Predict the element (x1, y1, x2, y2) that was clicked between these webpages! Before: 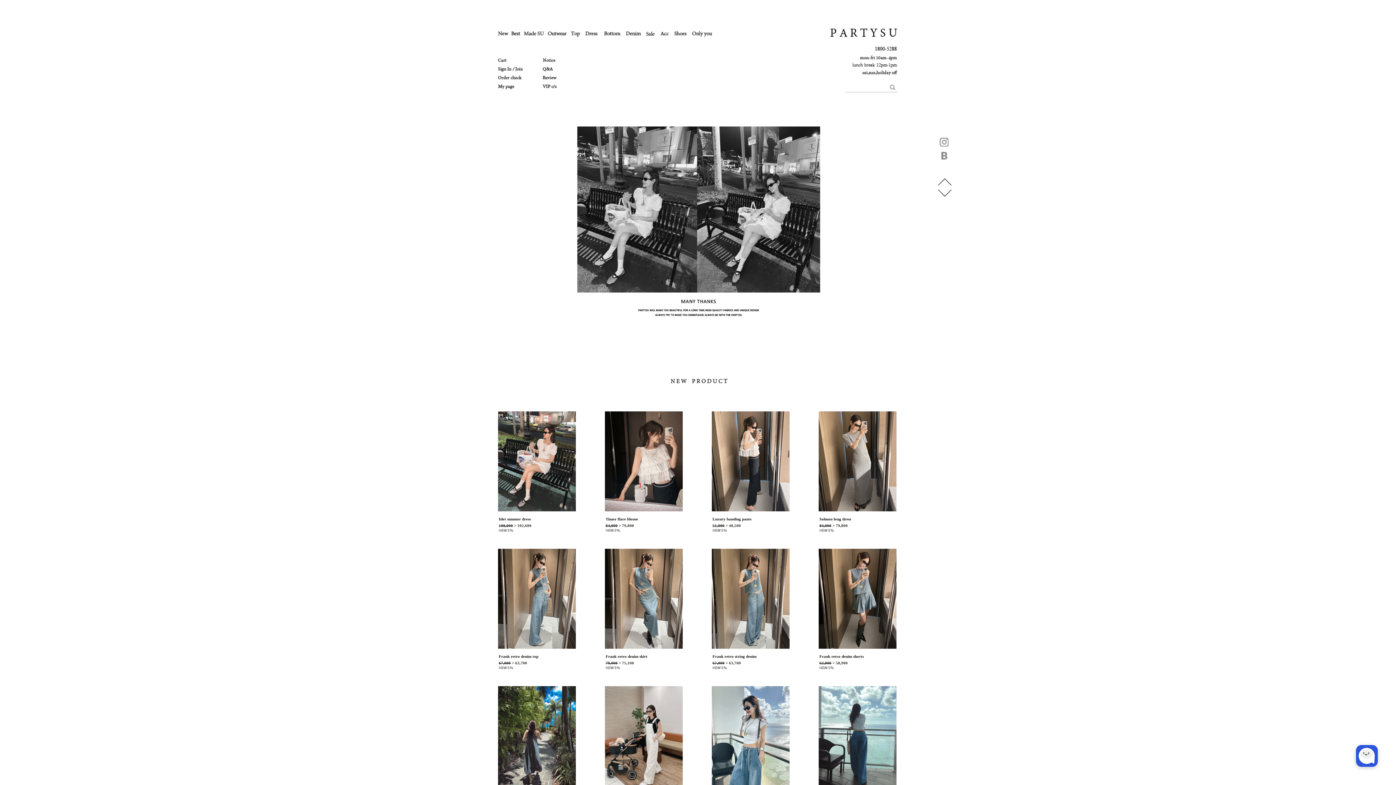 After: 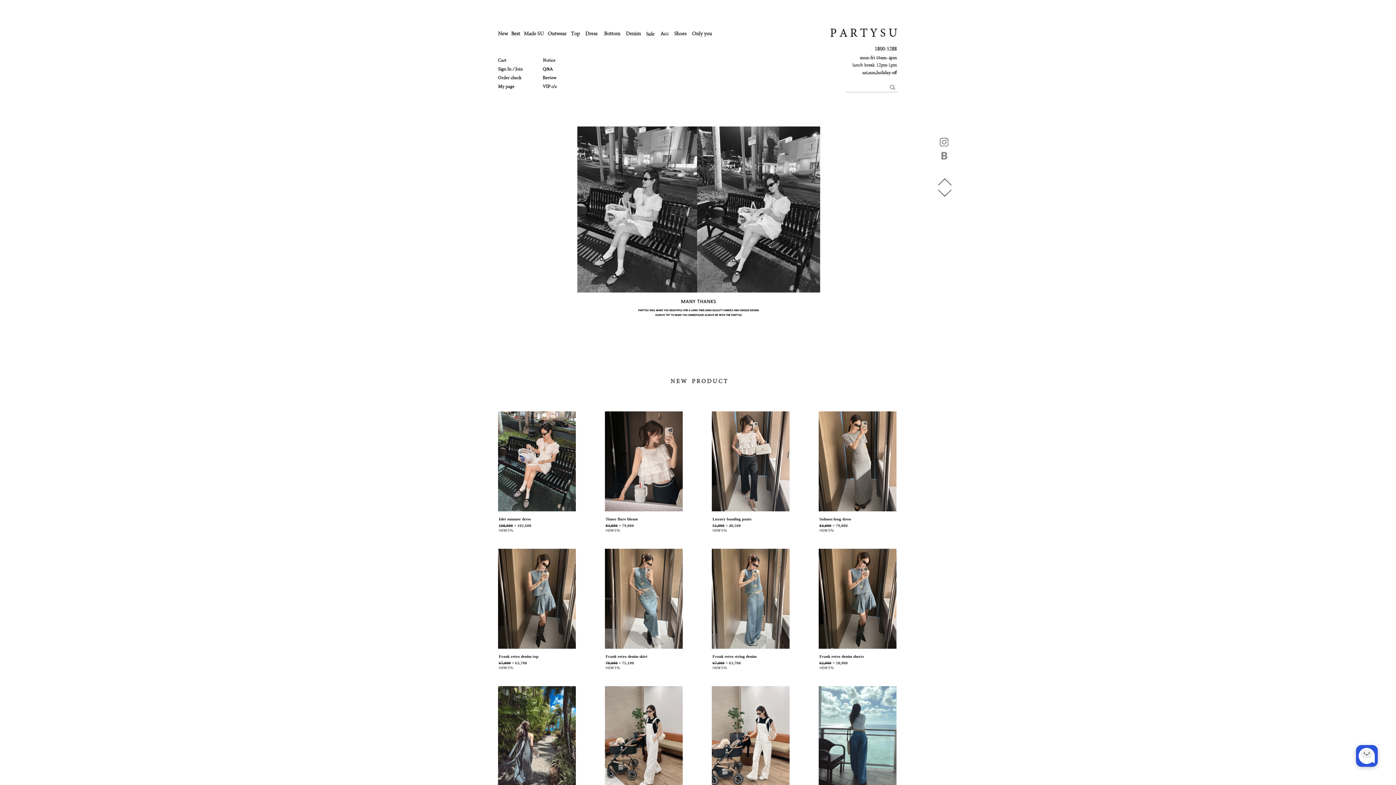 Action: bbox: (938, 174, 952, 178)